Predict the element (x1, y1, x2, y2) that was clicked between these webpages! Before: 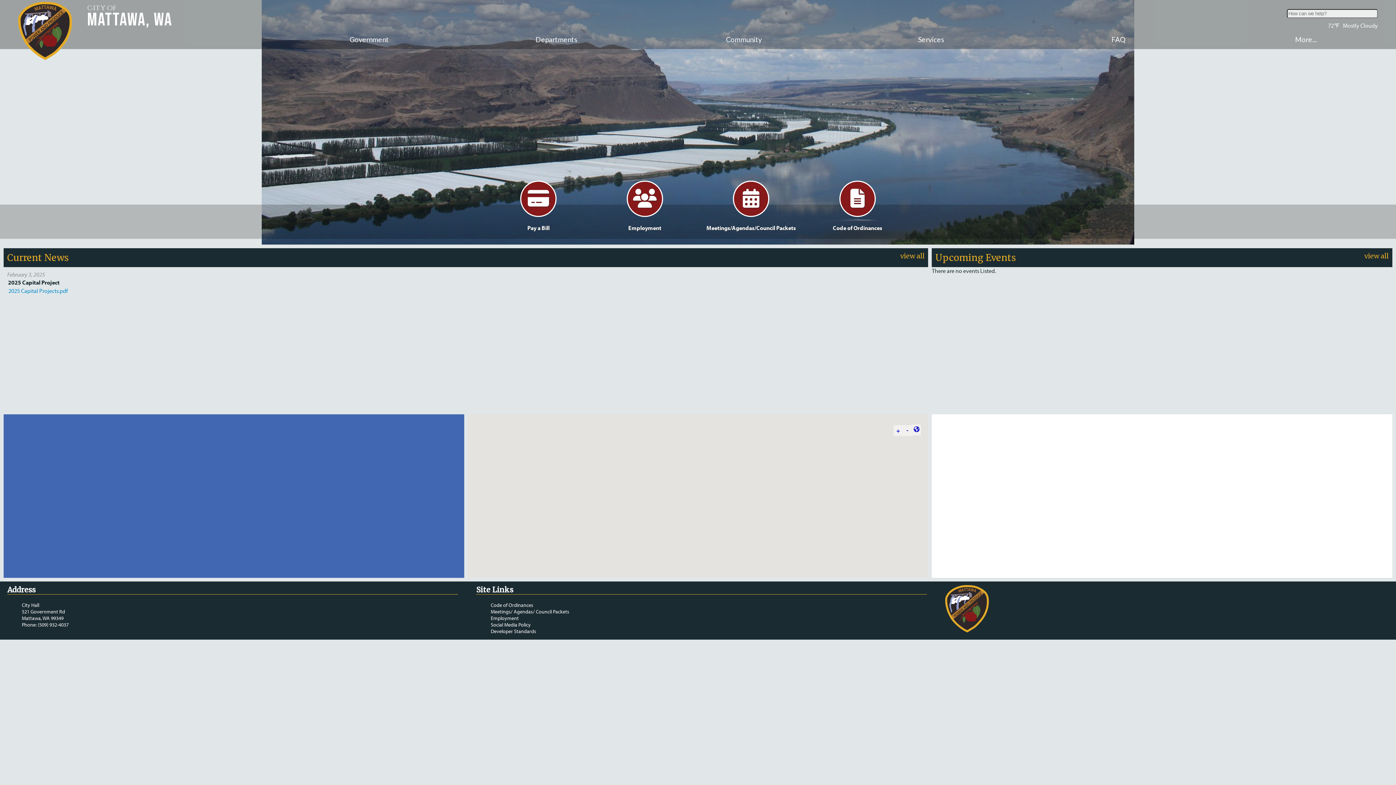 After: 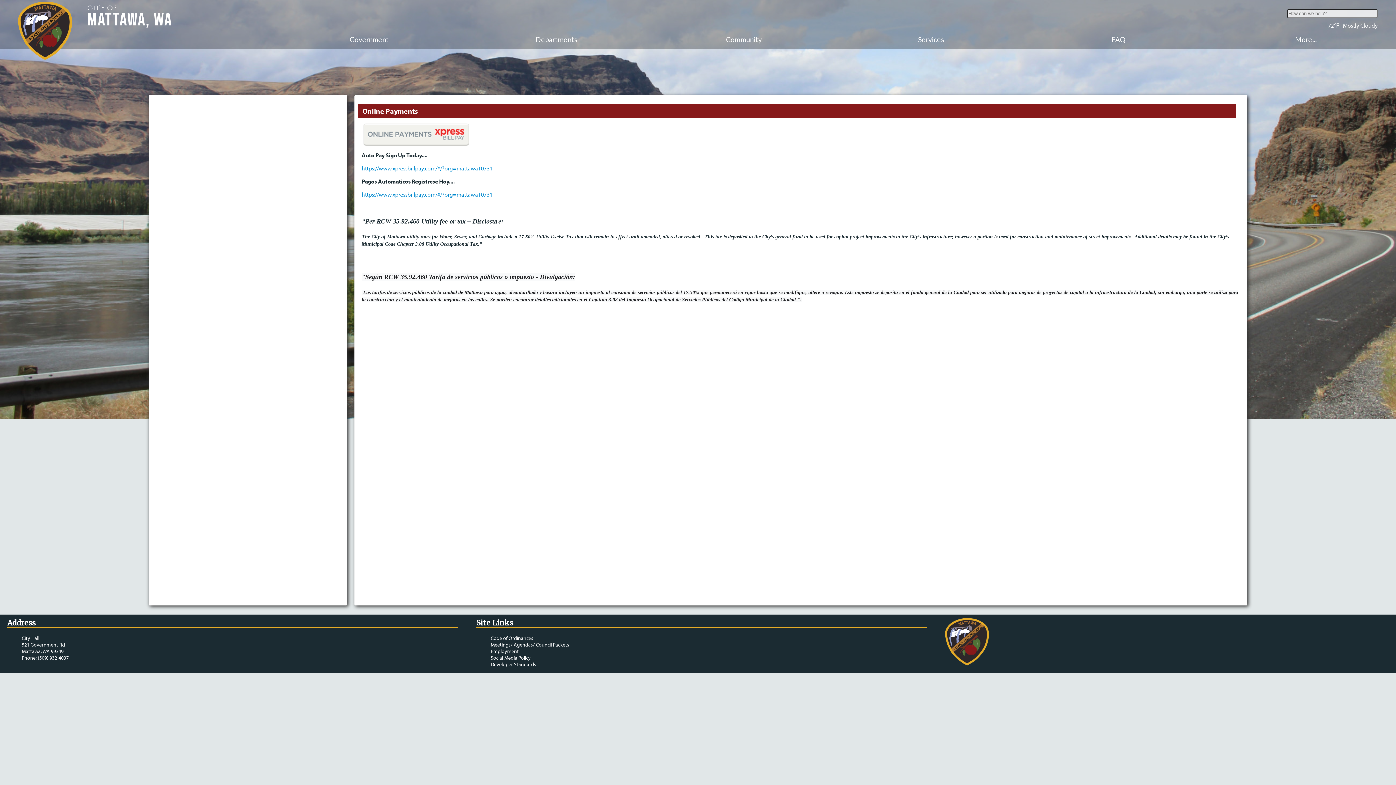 Action: bbox: (489, 180, 588, 231) label: Pay a Bill